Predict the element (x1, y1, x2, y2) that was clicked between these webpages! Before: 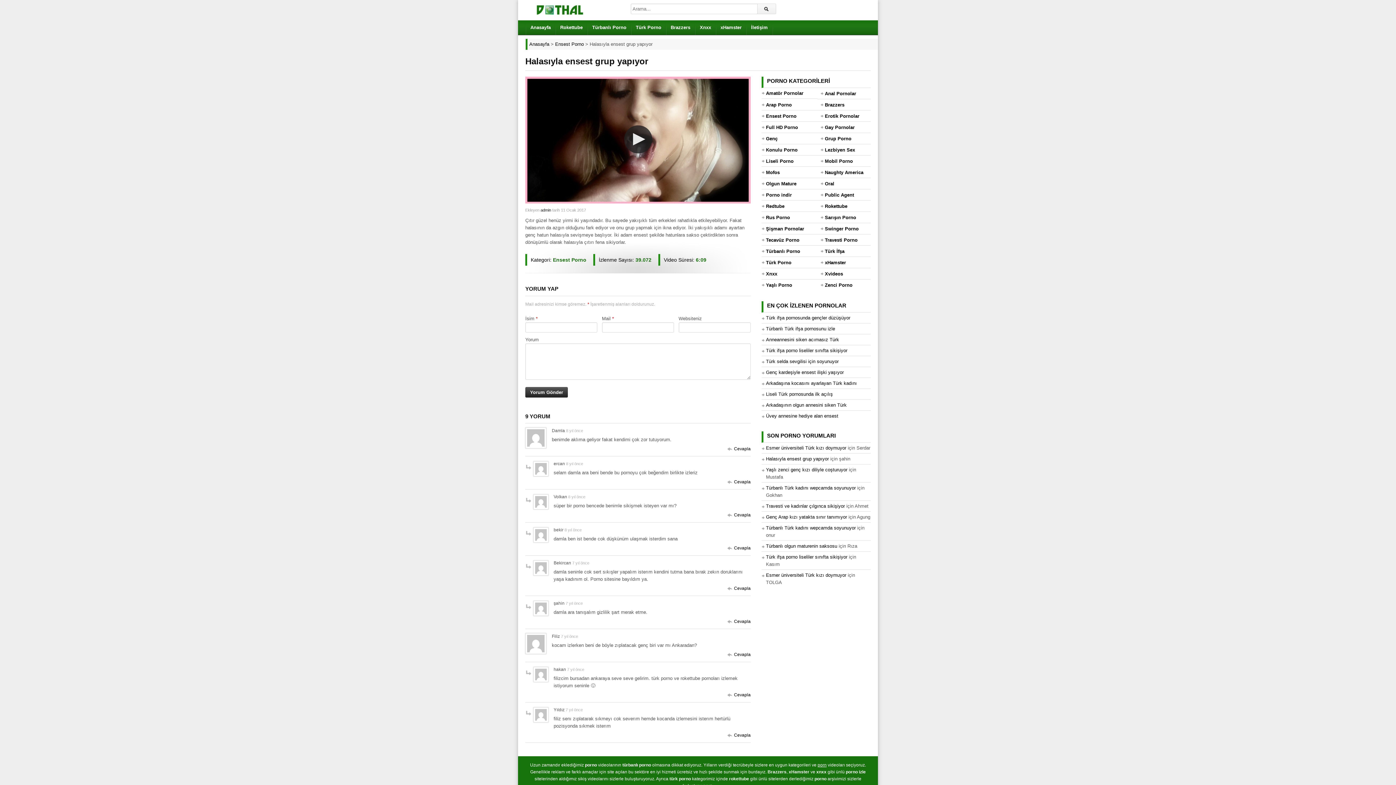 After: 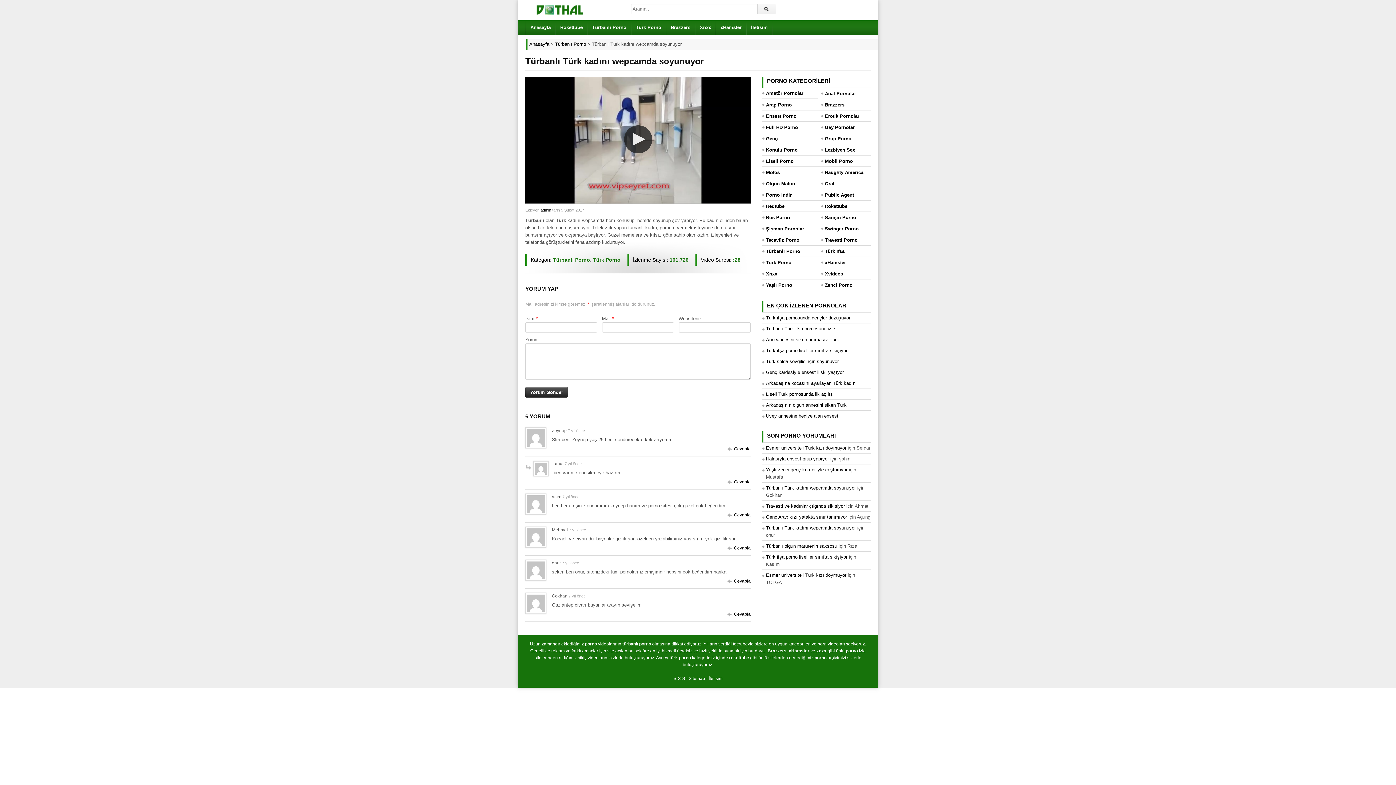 Action: label: Türbanlı Türk kadını wepcamda soyunuyor bbox: (766, 485, 856, 490)